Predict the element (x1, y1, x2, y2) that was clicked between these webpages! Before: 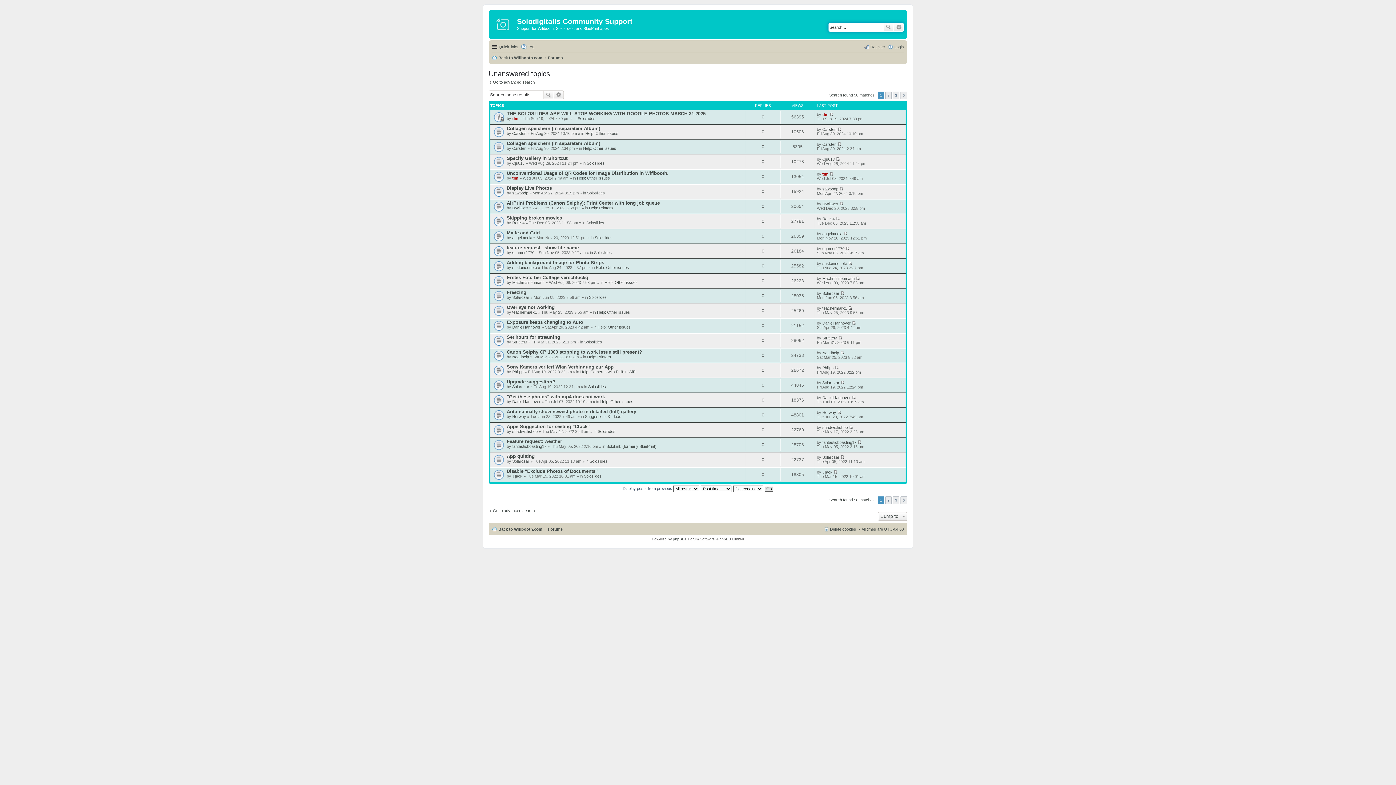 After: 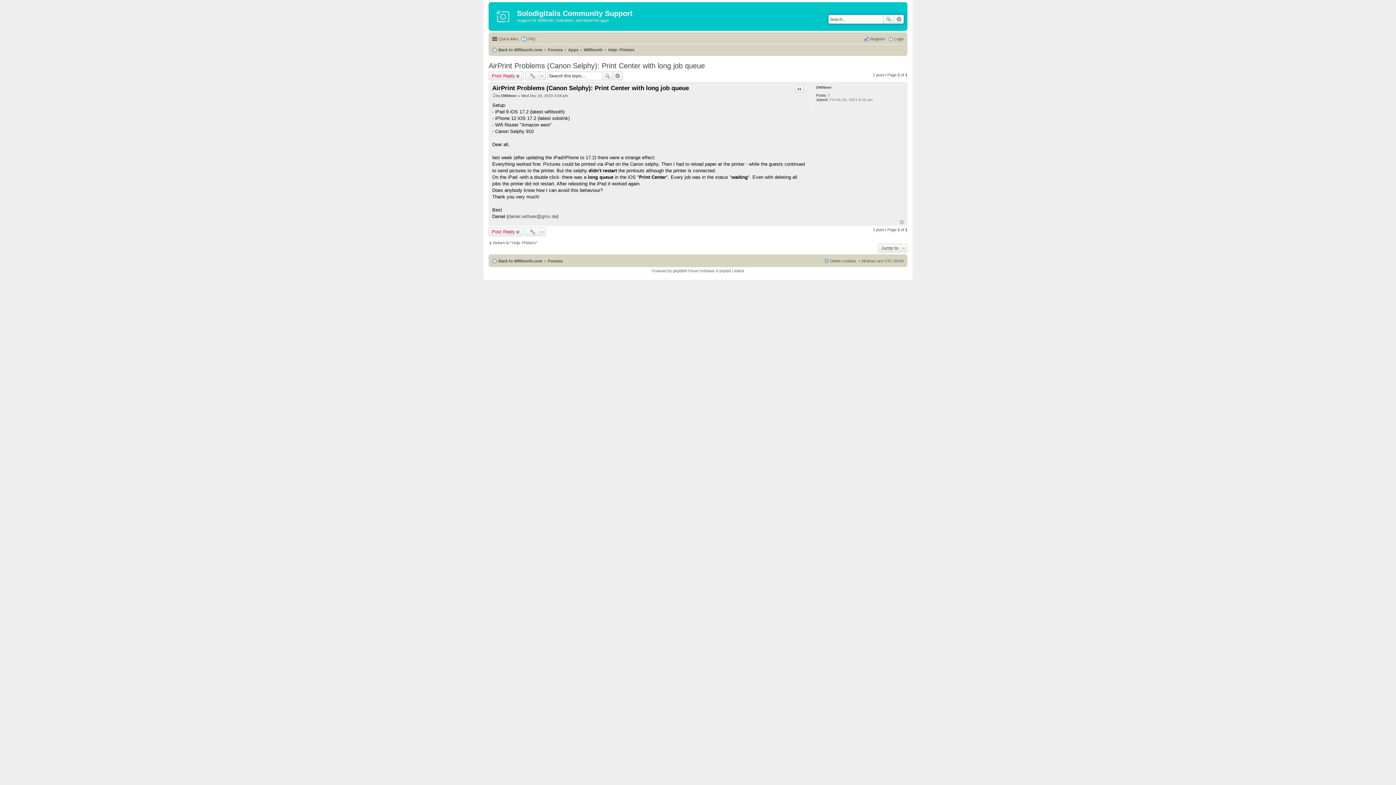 Action: bbox: (839, 201, 843, 206) label: View the latest post